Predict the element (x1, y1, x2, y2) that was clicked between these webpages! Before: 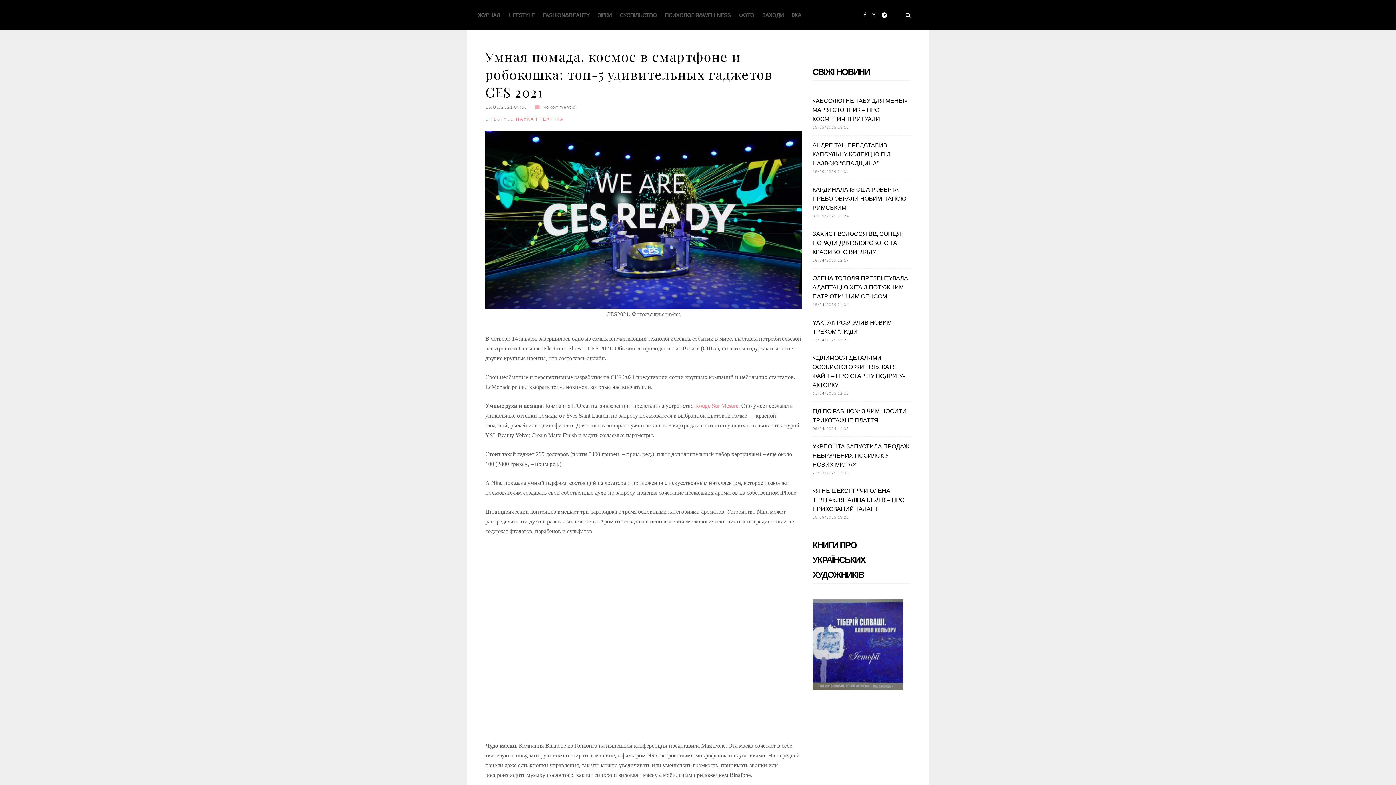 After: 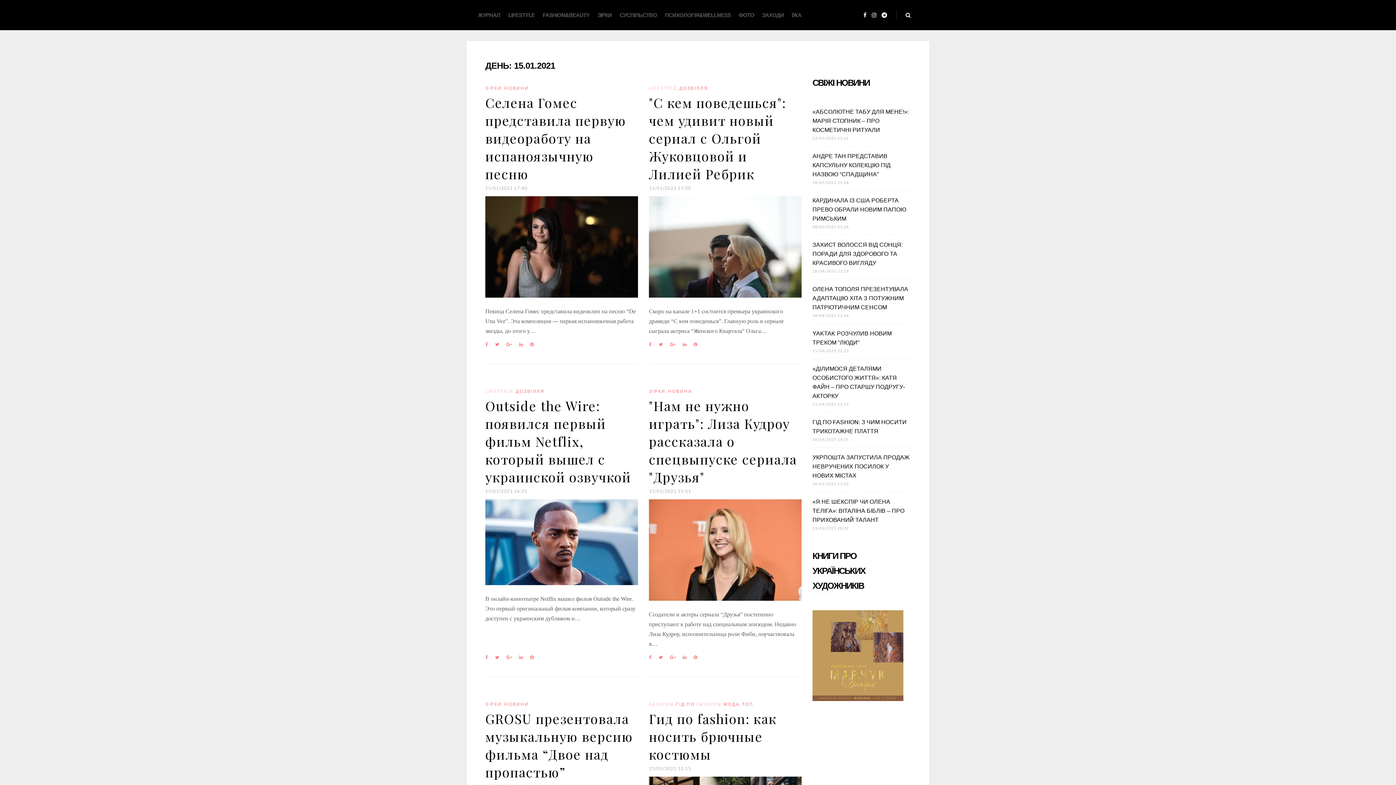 Action: label: 15/01/2021 09:30 bbox: (485, 104, 527, 109)